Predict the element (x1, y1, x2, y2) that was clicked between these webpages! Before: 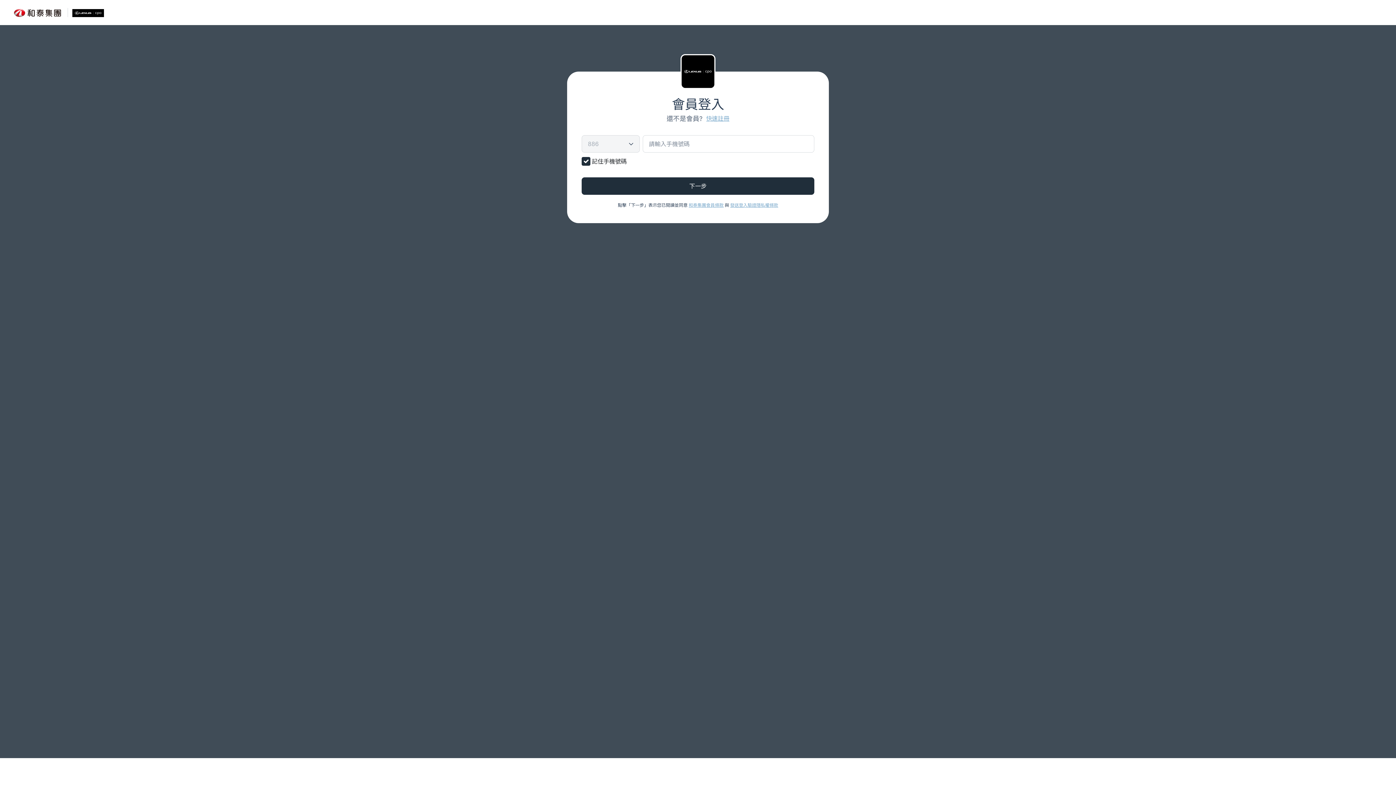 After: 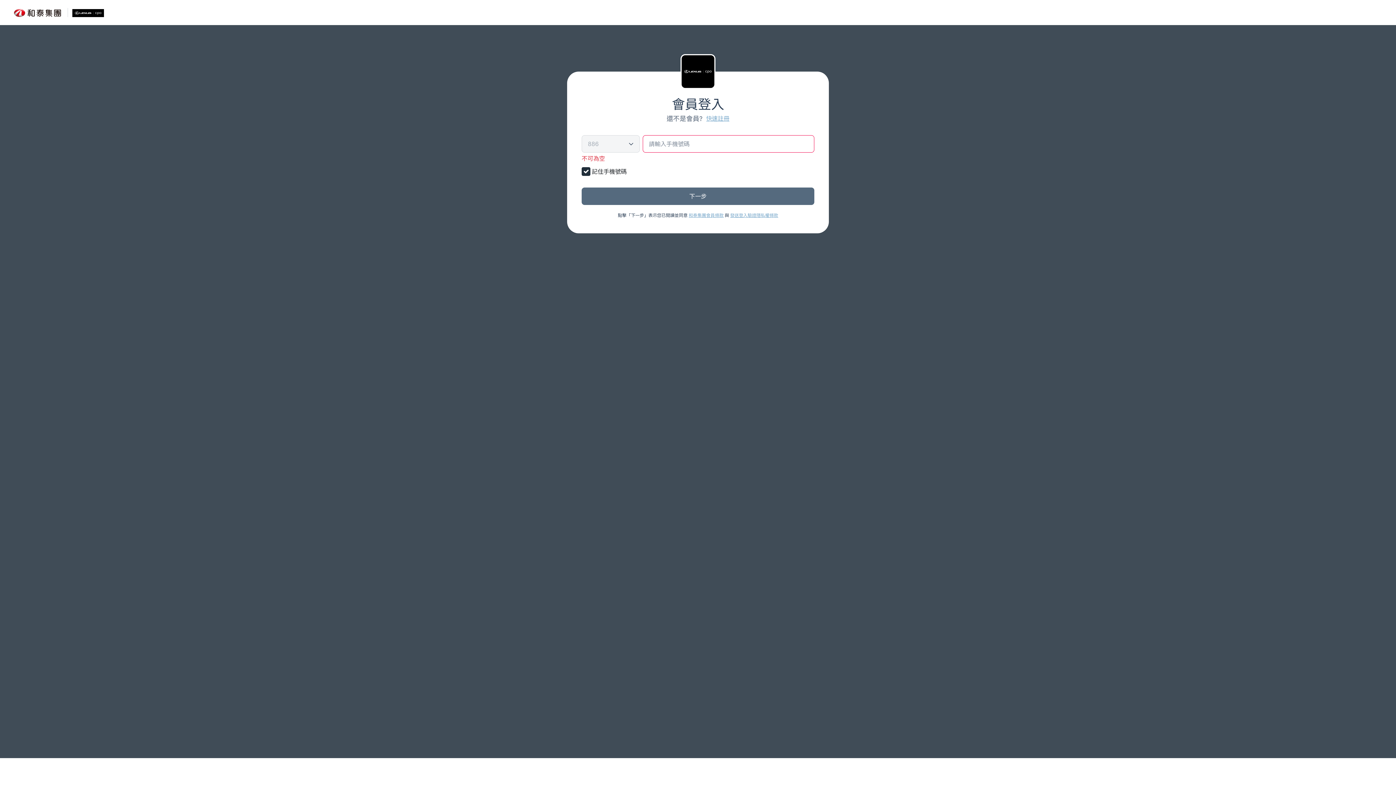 Action: label: 下一步 bbox: (581, 177, 814, 194)